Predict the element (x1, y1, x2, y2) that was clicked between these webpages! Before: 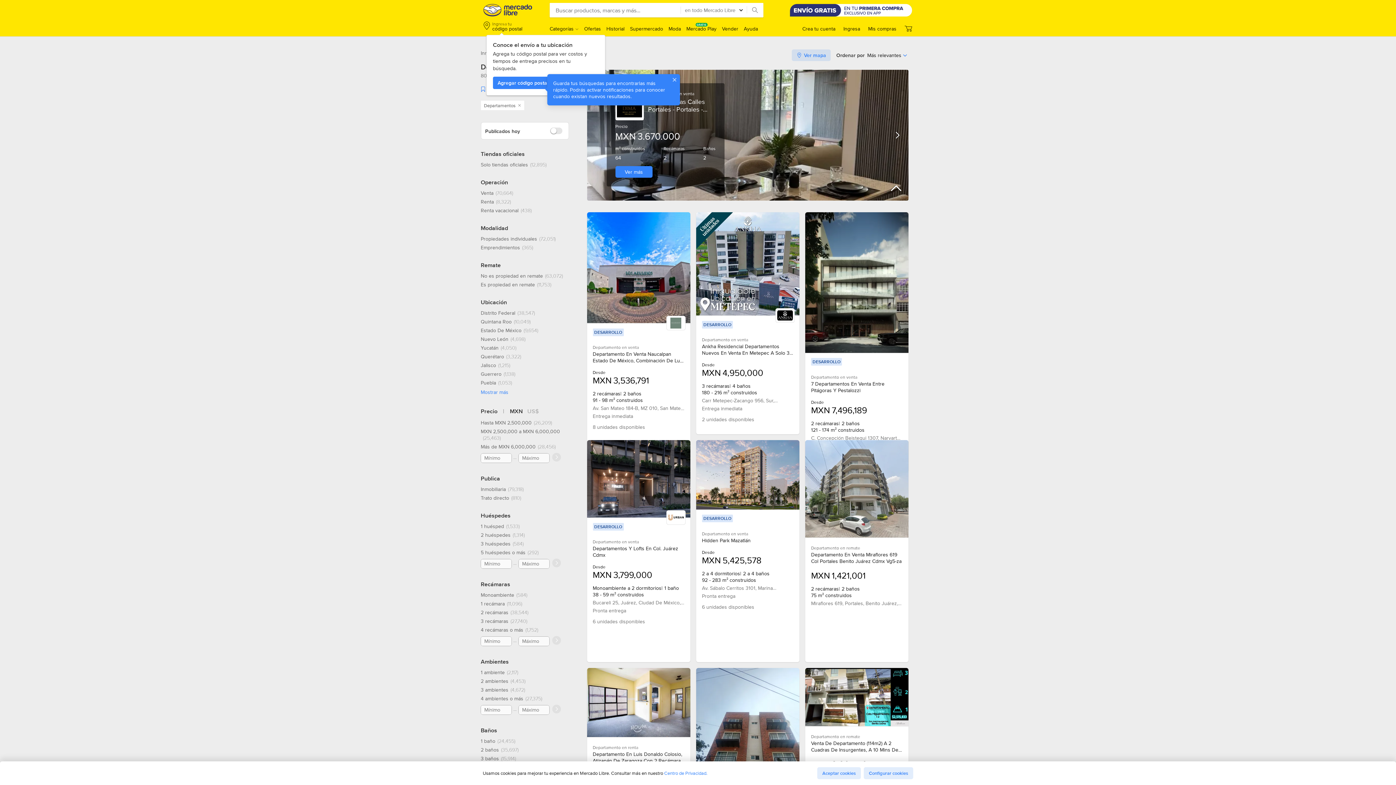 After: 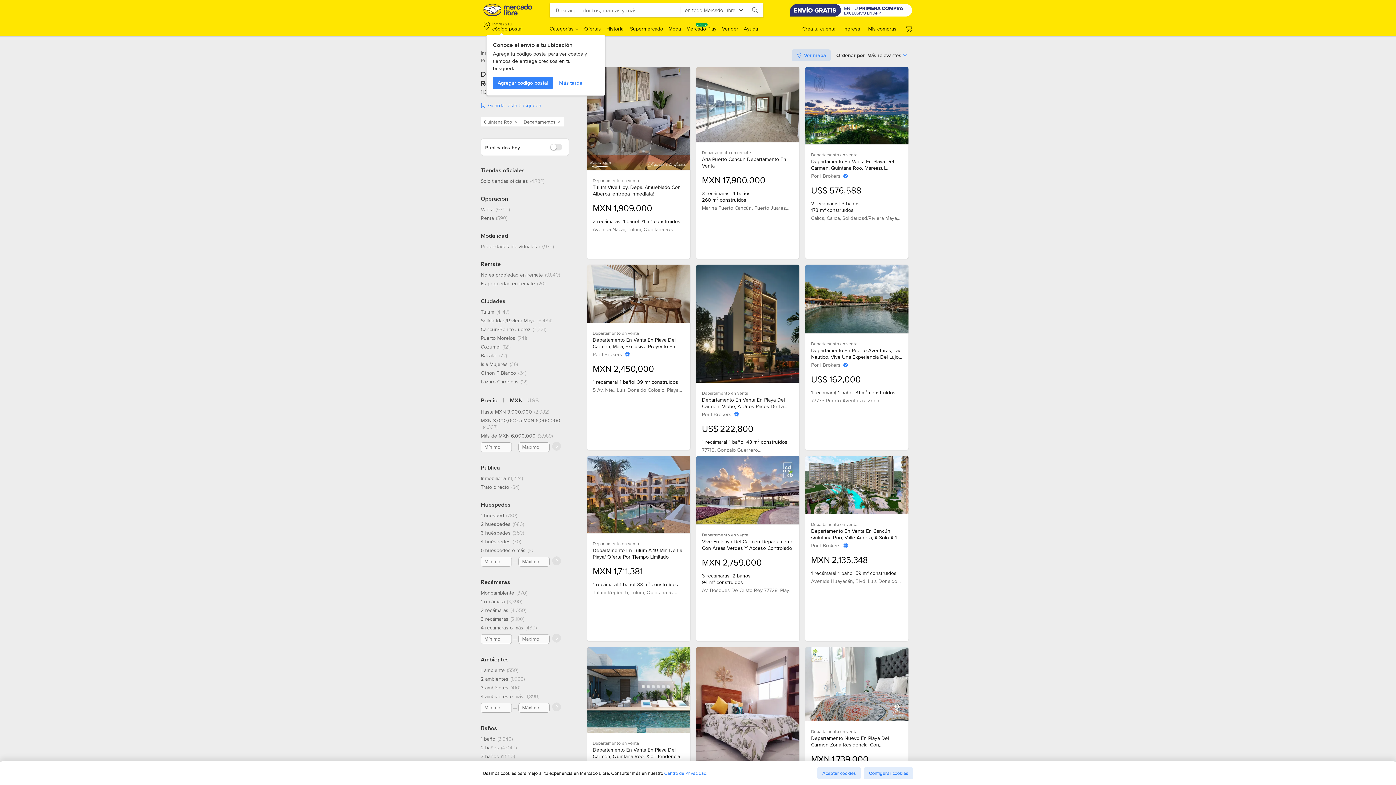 Action: bbox: (480, 318, 530, 325) label: Quintana Roo, 10049 resultados